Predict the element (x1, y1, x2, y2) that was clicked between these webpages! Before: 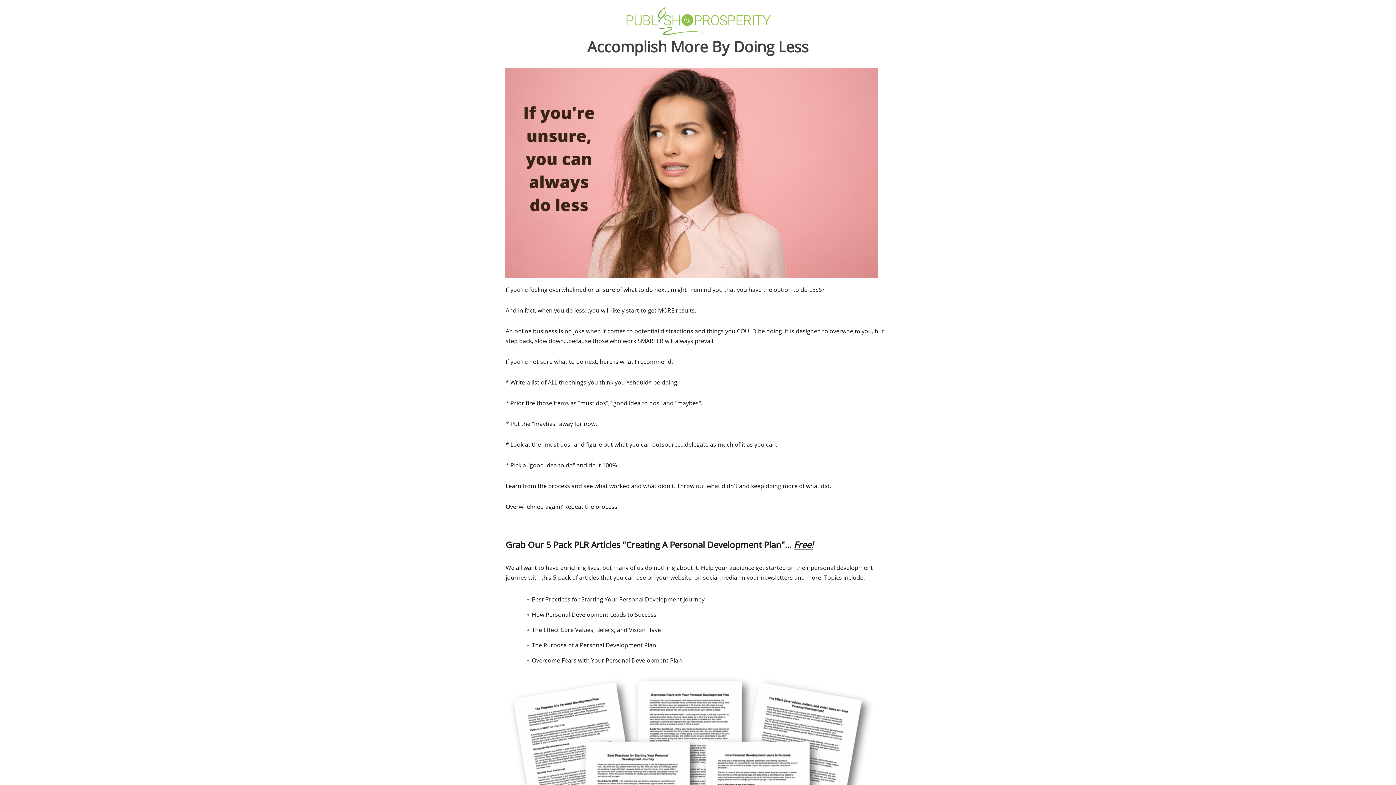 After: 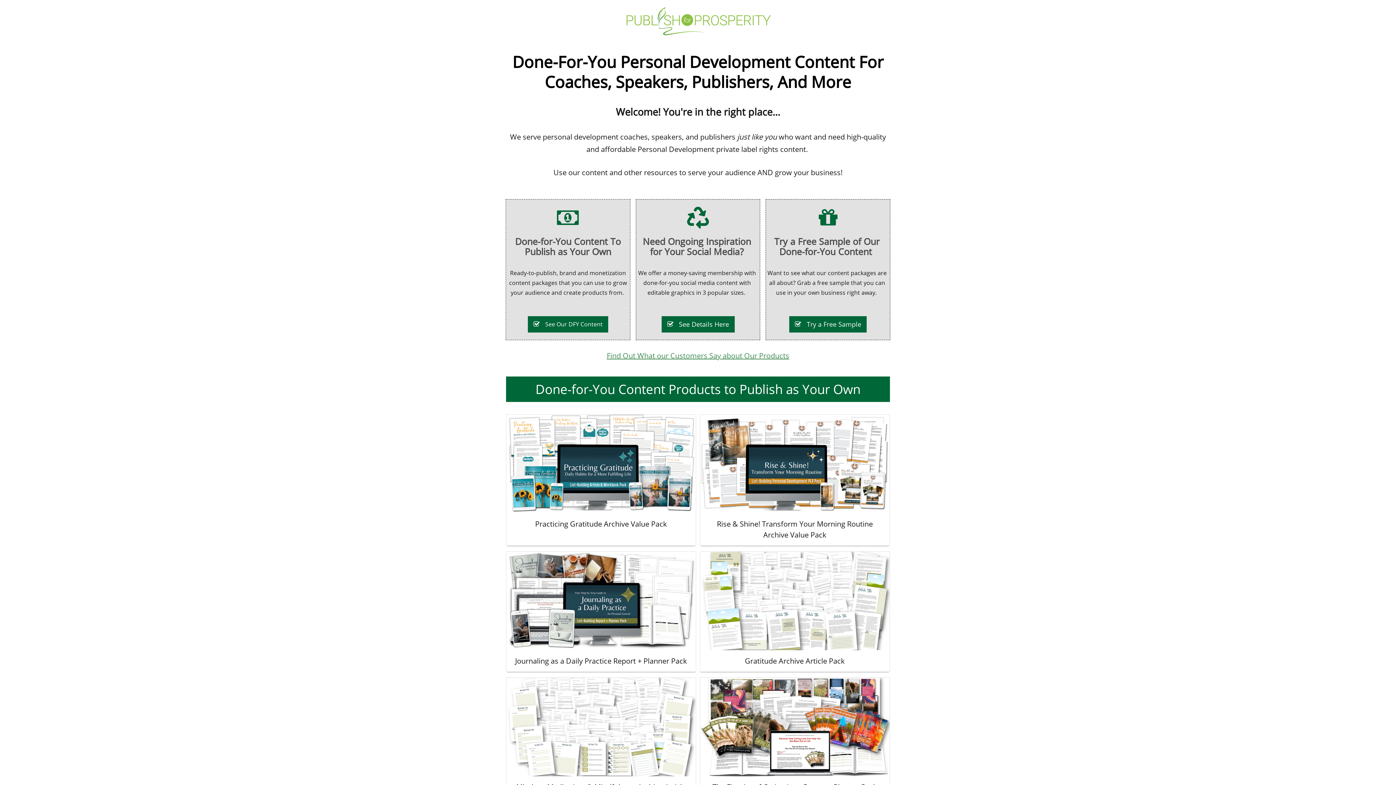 Action: bbox: (625, 29, 770, 36)